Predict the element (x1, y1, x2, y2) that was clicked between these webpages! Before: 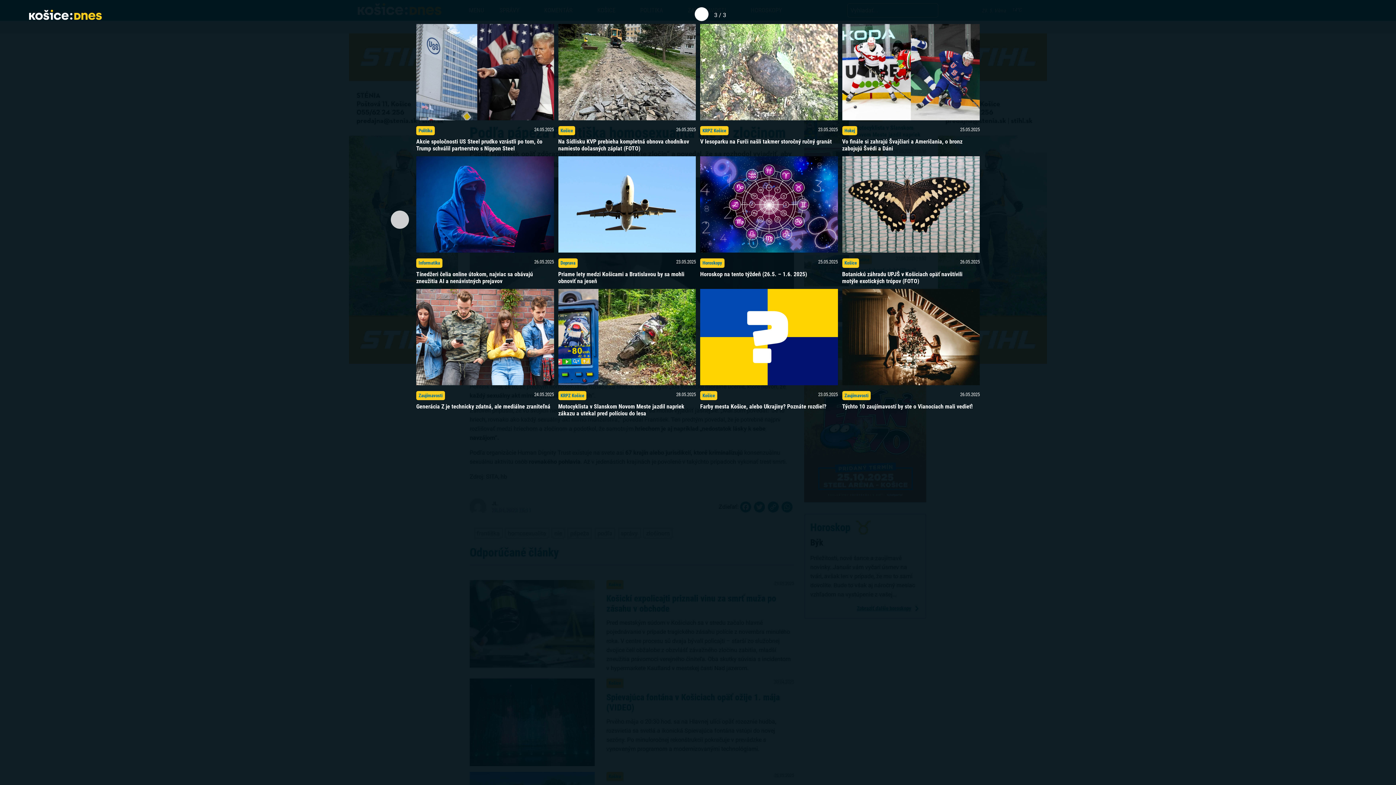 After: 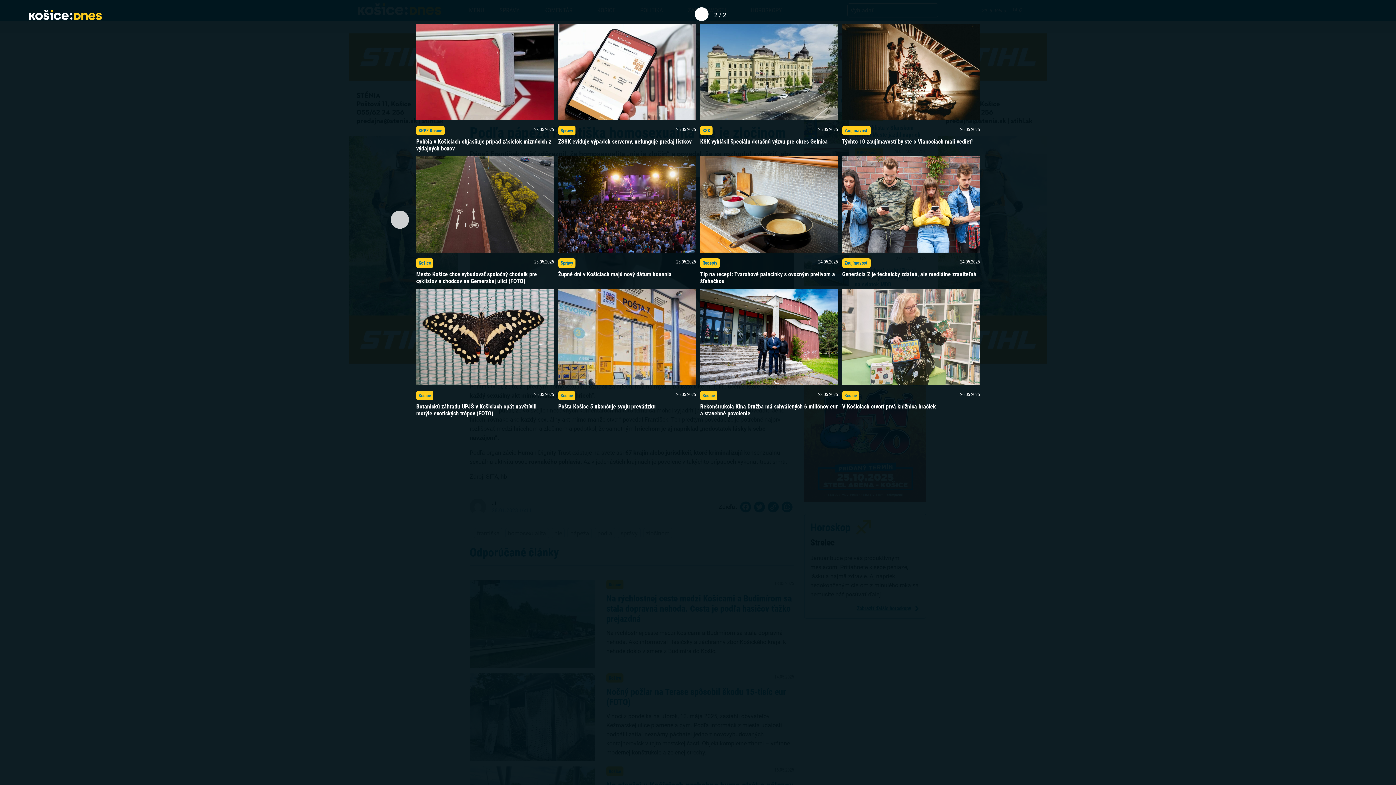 Action: bbox: (390, 210, 409, 229)